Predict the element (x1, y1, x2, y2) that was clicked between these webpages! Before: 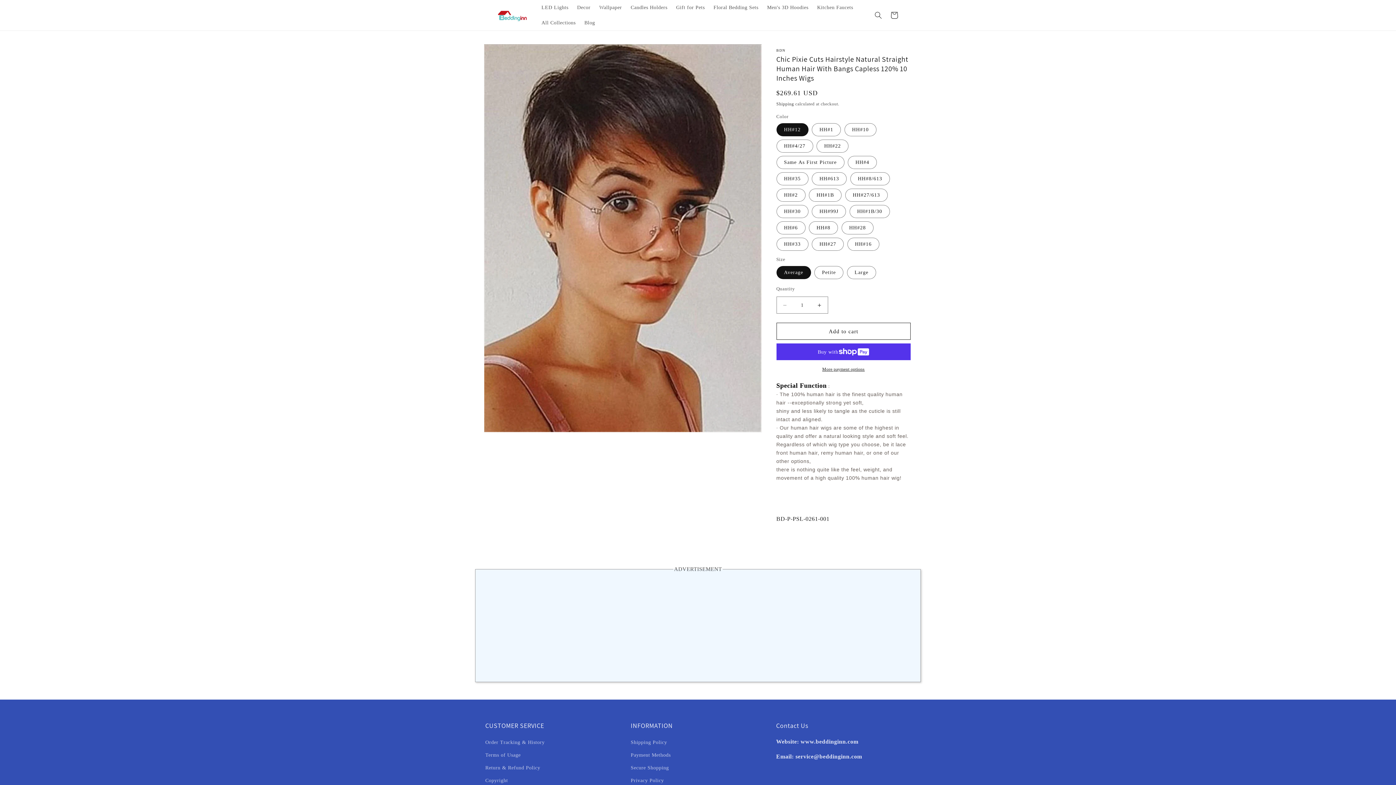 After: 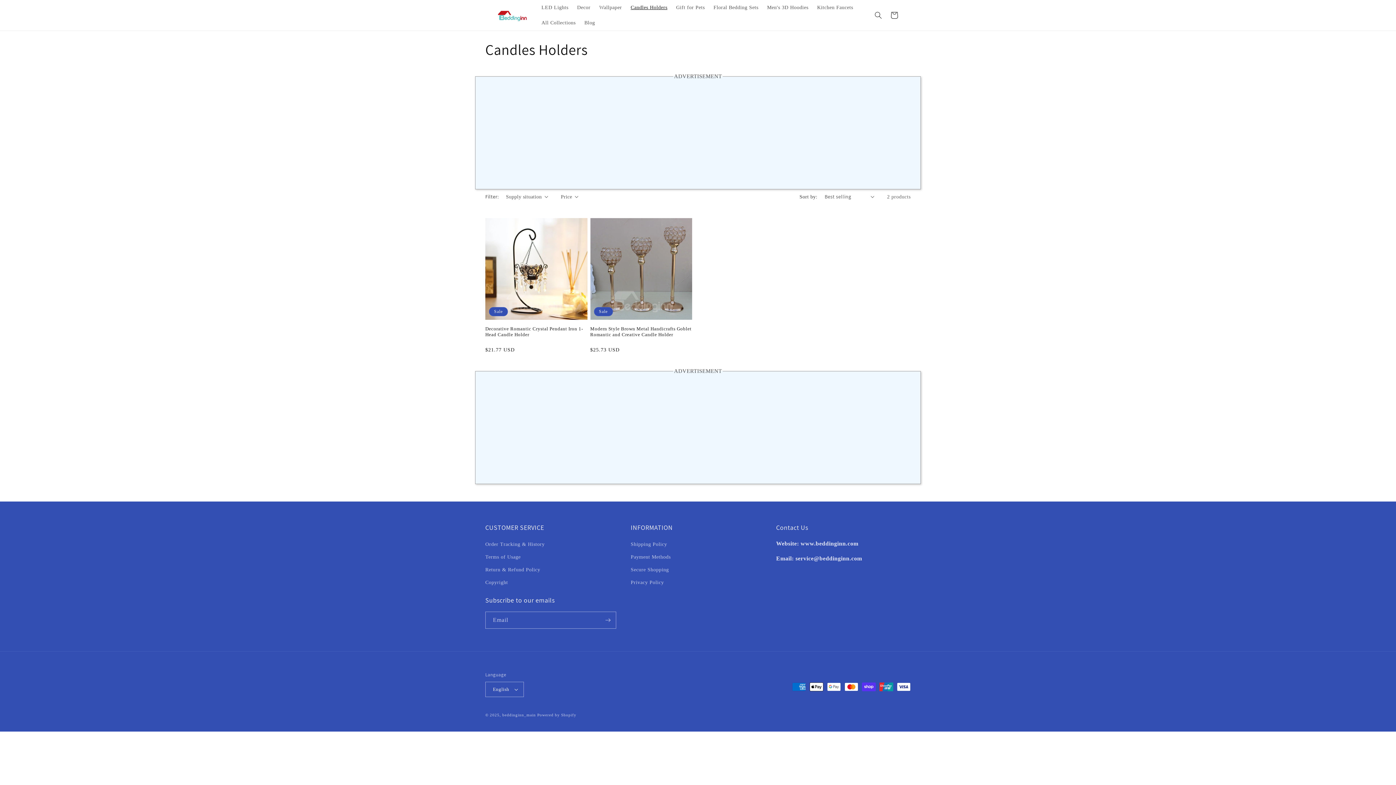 Action: label: Candles Holders bbox: (626, 0, 671, 15)